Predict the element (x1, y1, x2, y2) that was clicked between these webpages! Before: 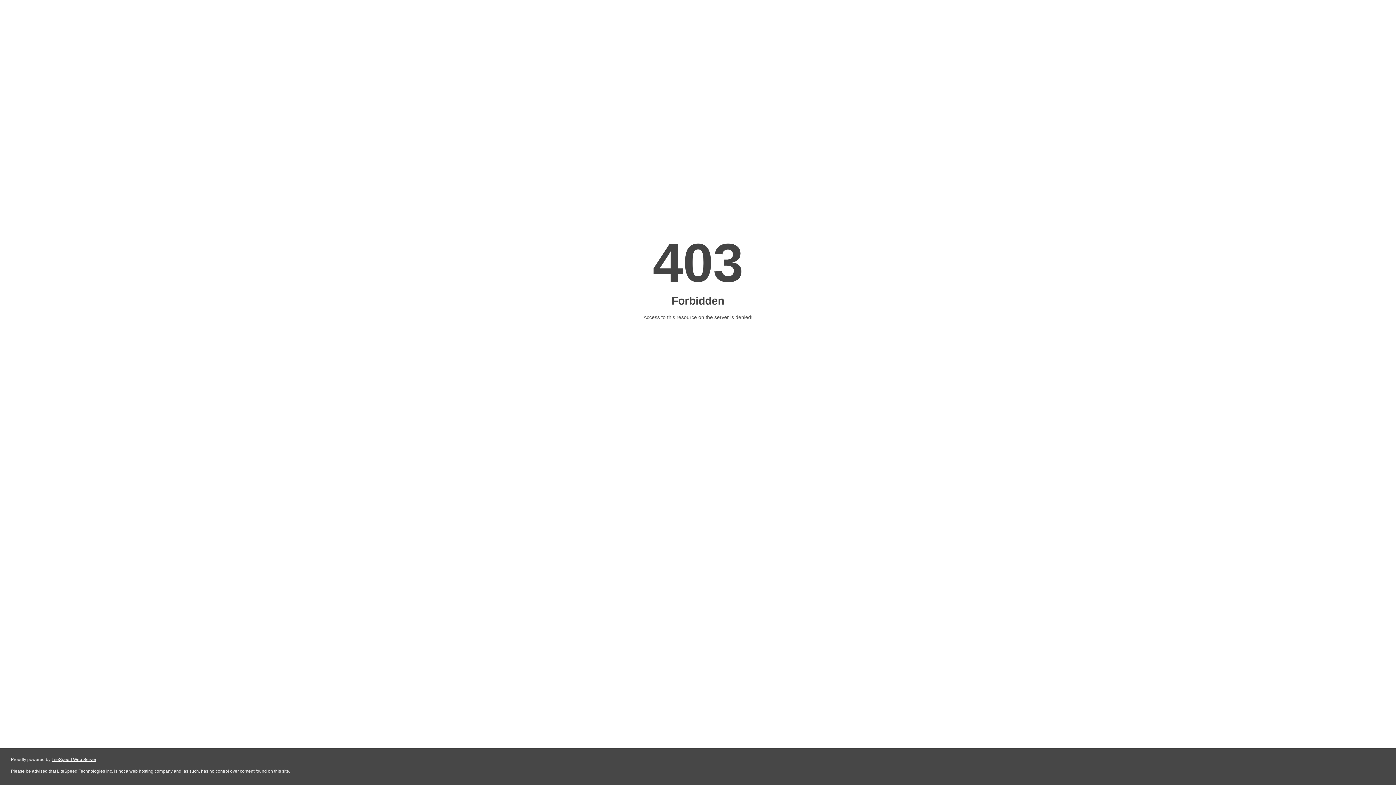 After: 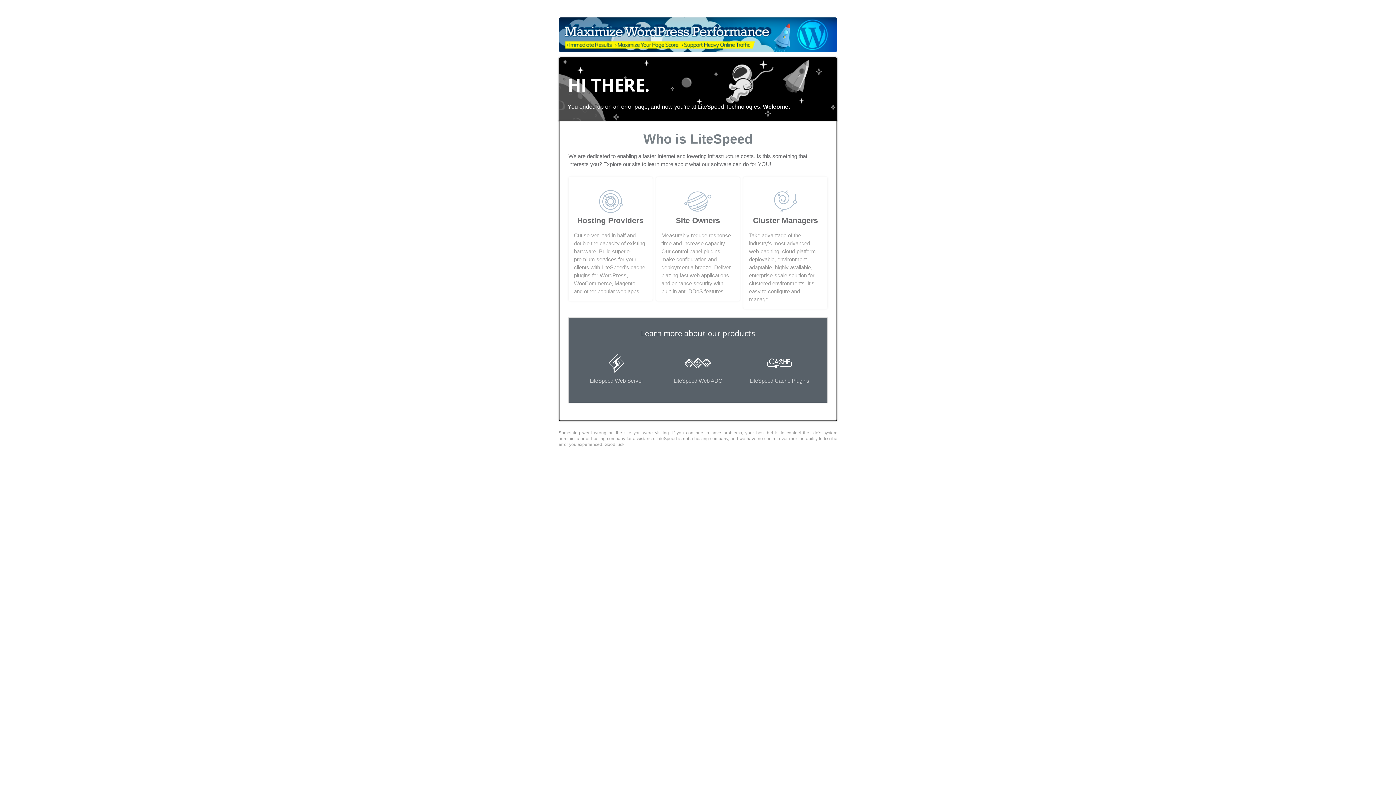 Action: bbox: (51, 757, 96, 762) label: LiteSpeed Web Server